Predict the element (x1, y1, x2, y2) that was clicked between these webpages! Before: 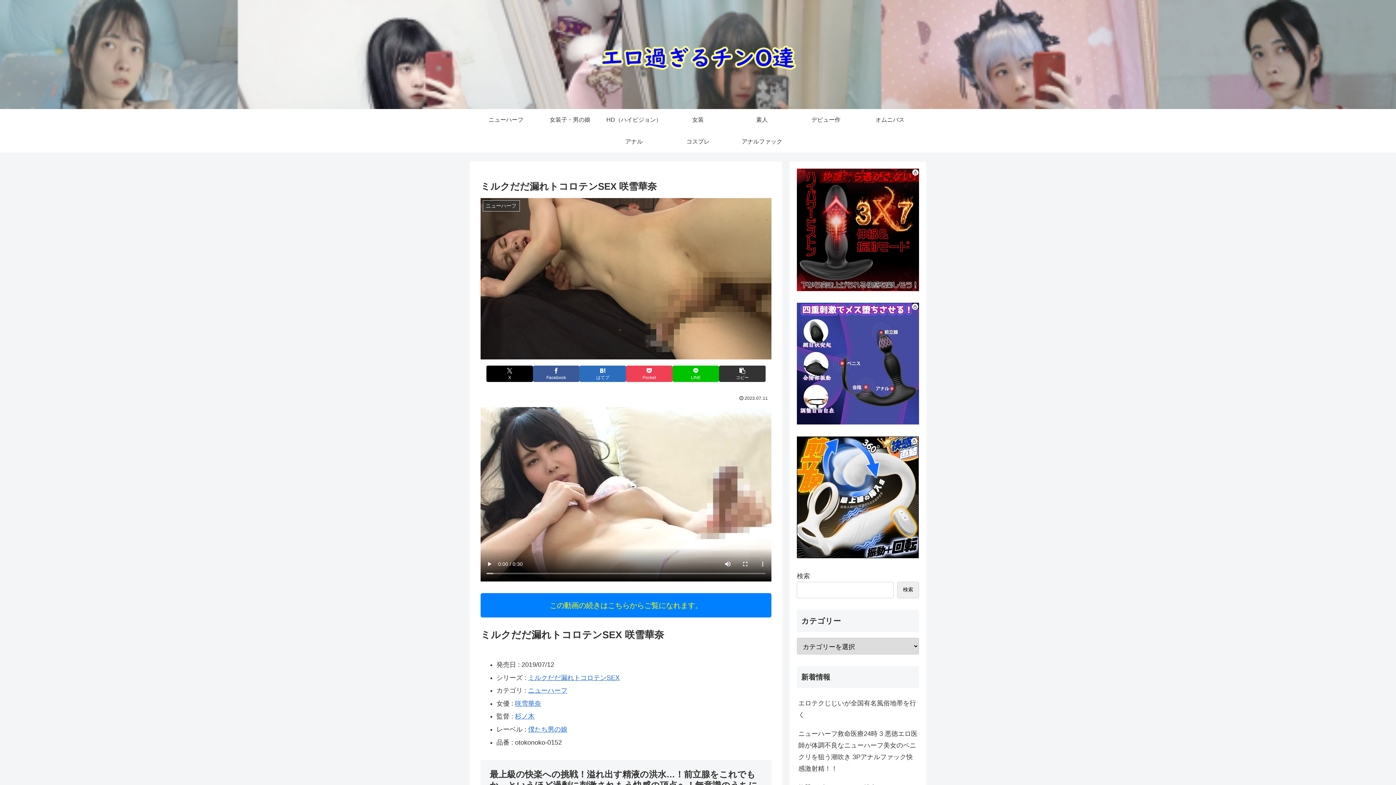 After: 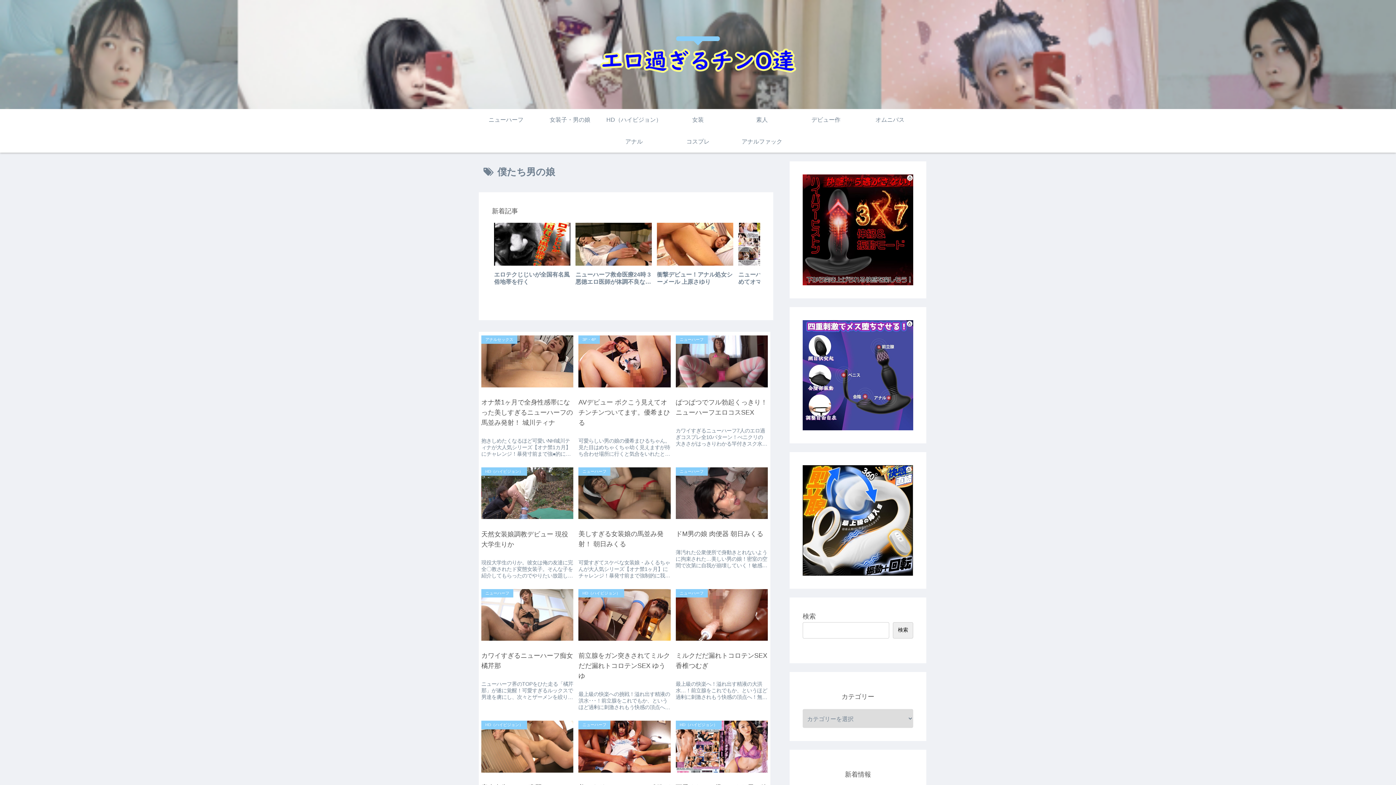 Action: bbox: (528, 726, 567, 733) label: 僕たち男の娘